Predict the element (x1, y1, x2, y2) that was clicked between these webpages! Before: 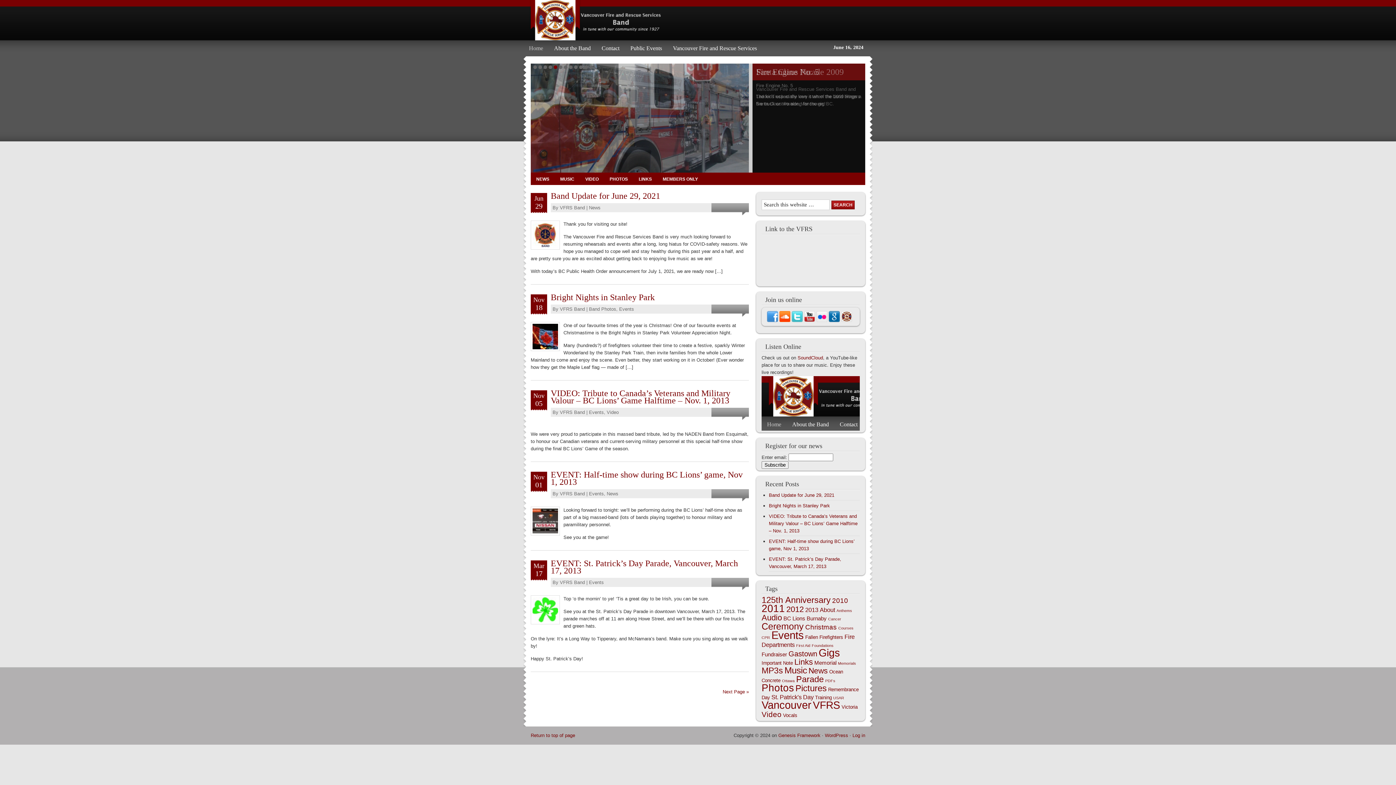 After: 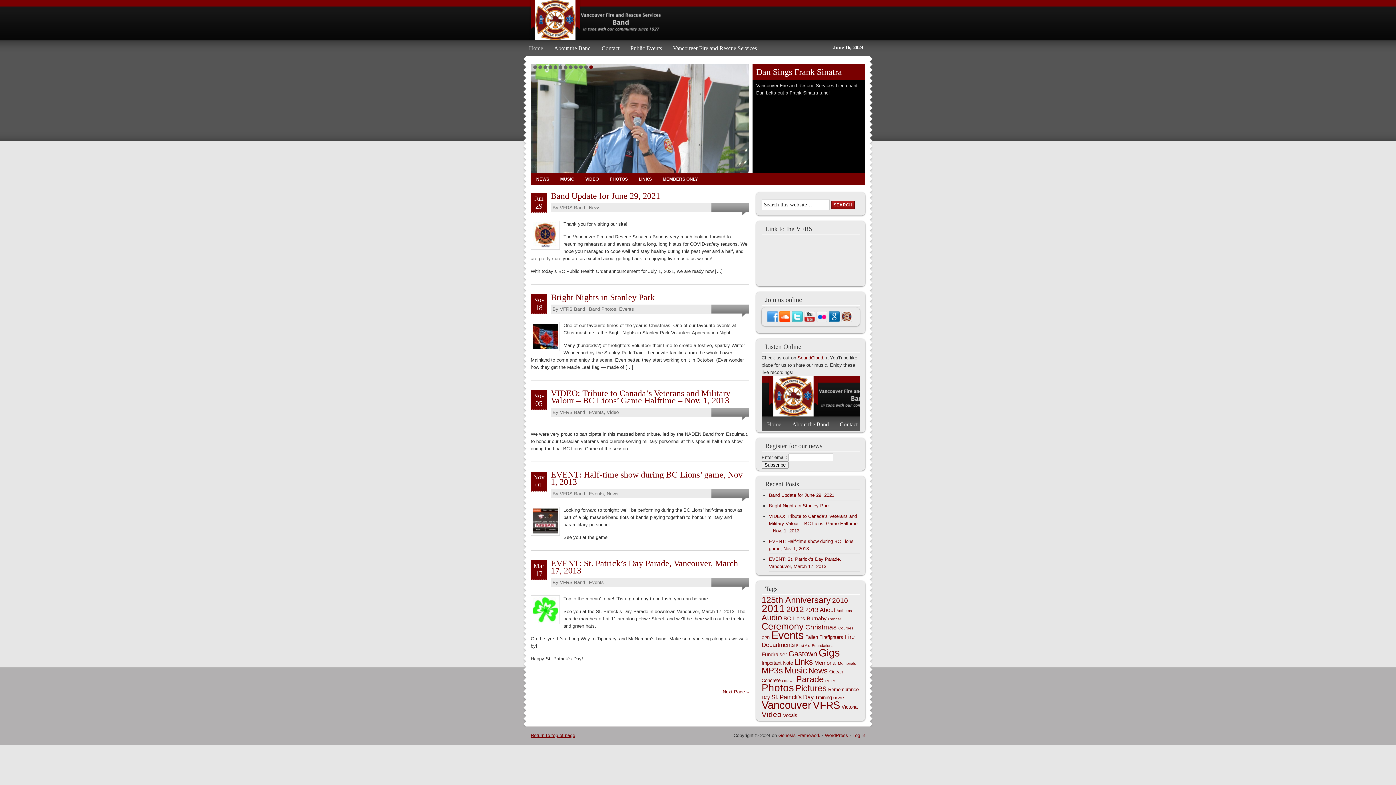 Action: label: Return to top of page bbox: (530, 733, 575, 738)